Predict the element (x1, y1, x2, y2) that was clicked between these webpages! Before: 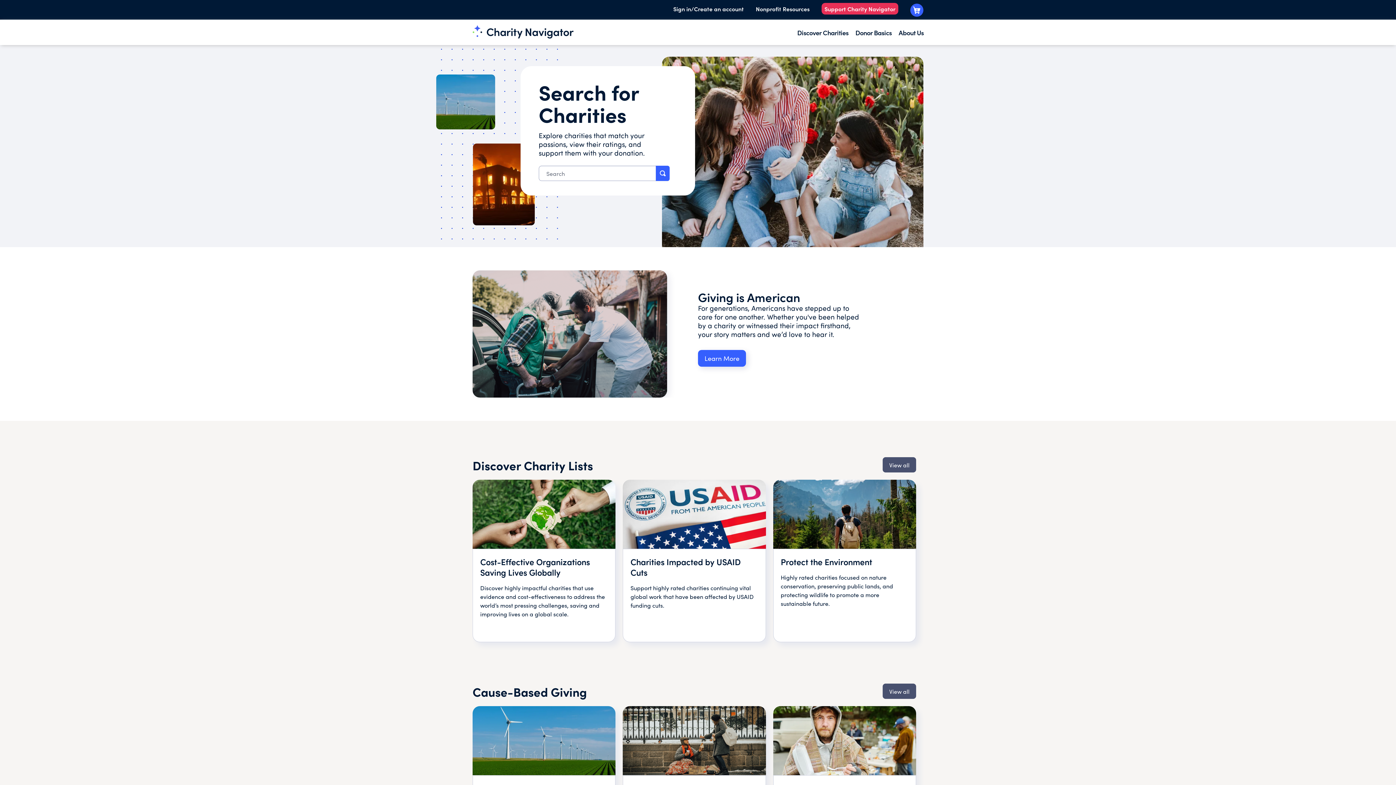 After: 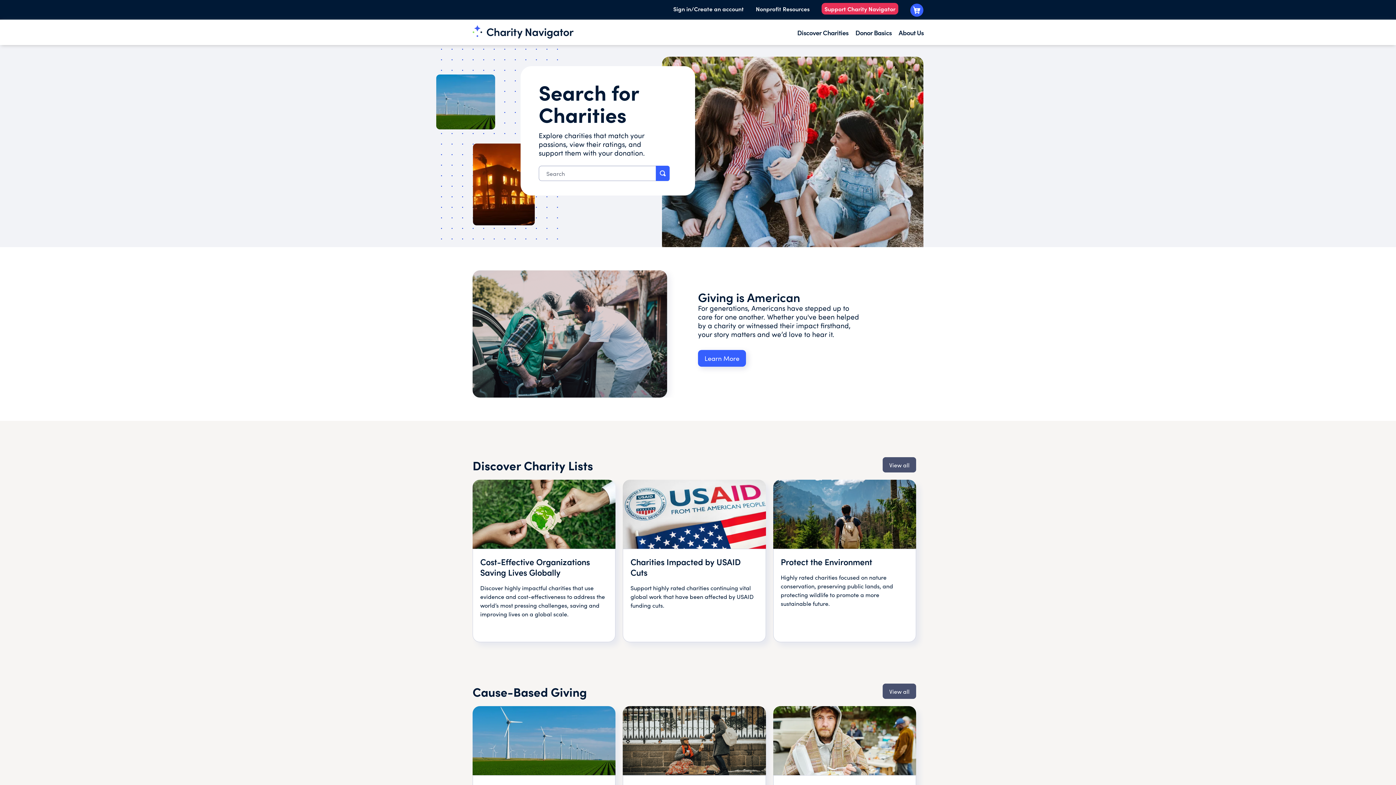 Action: bbox: (472, 25, 573, 38)